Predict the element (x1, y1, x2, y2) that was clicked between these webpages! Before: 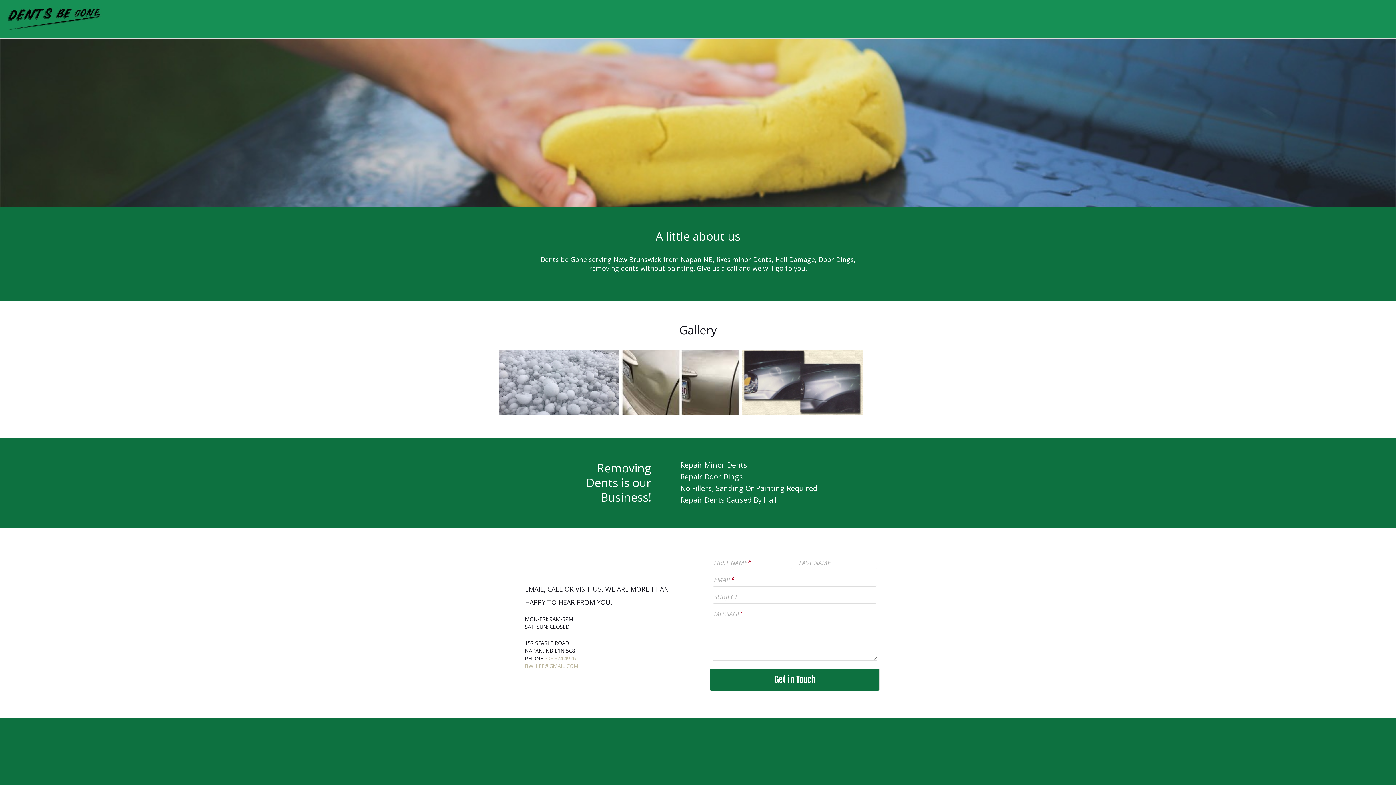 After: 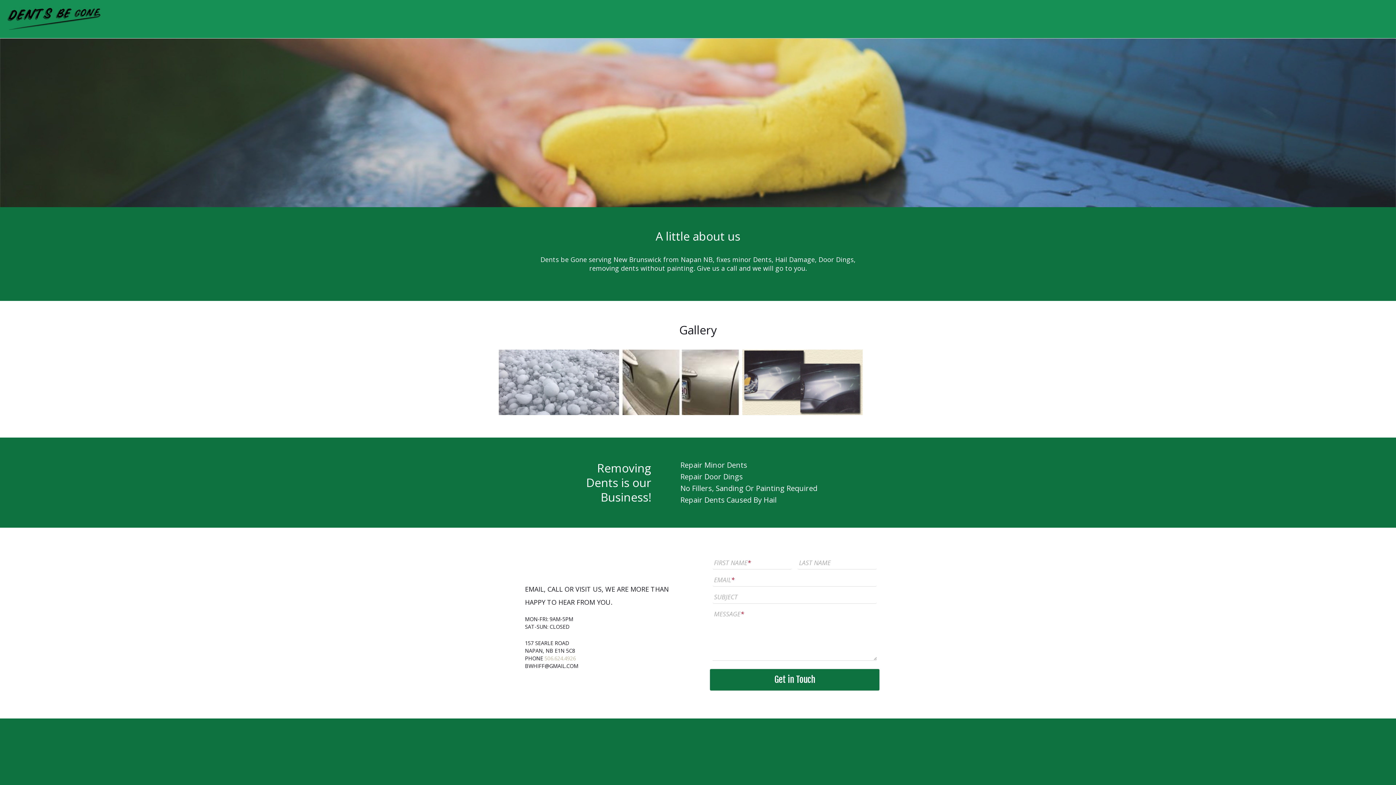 Action: label: BWHIFF@GMAIL.COM bbox: (525, 662, 578, 669)